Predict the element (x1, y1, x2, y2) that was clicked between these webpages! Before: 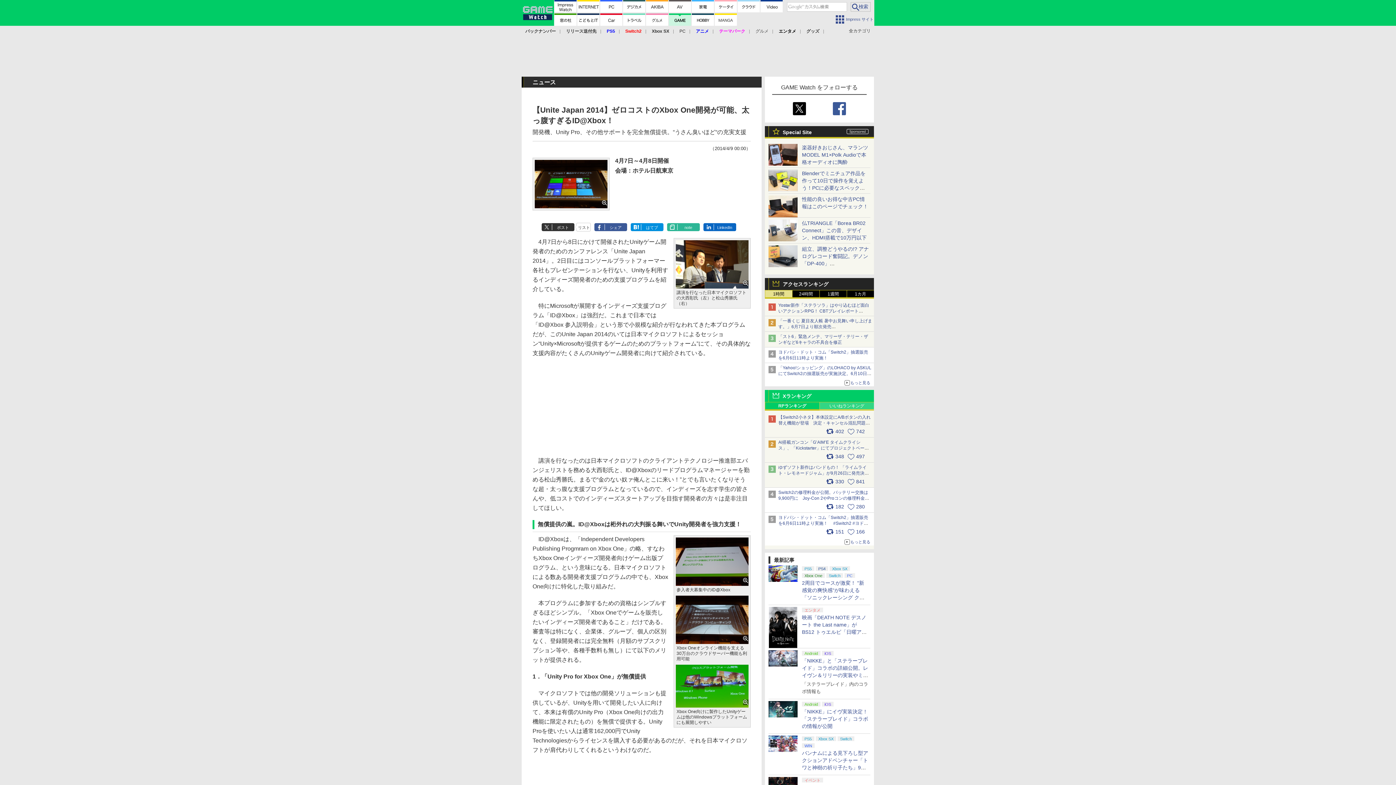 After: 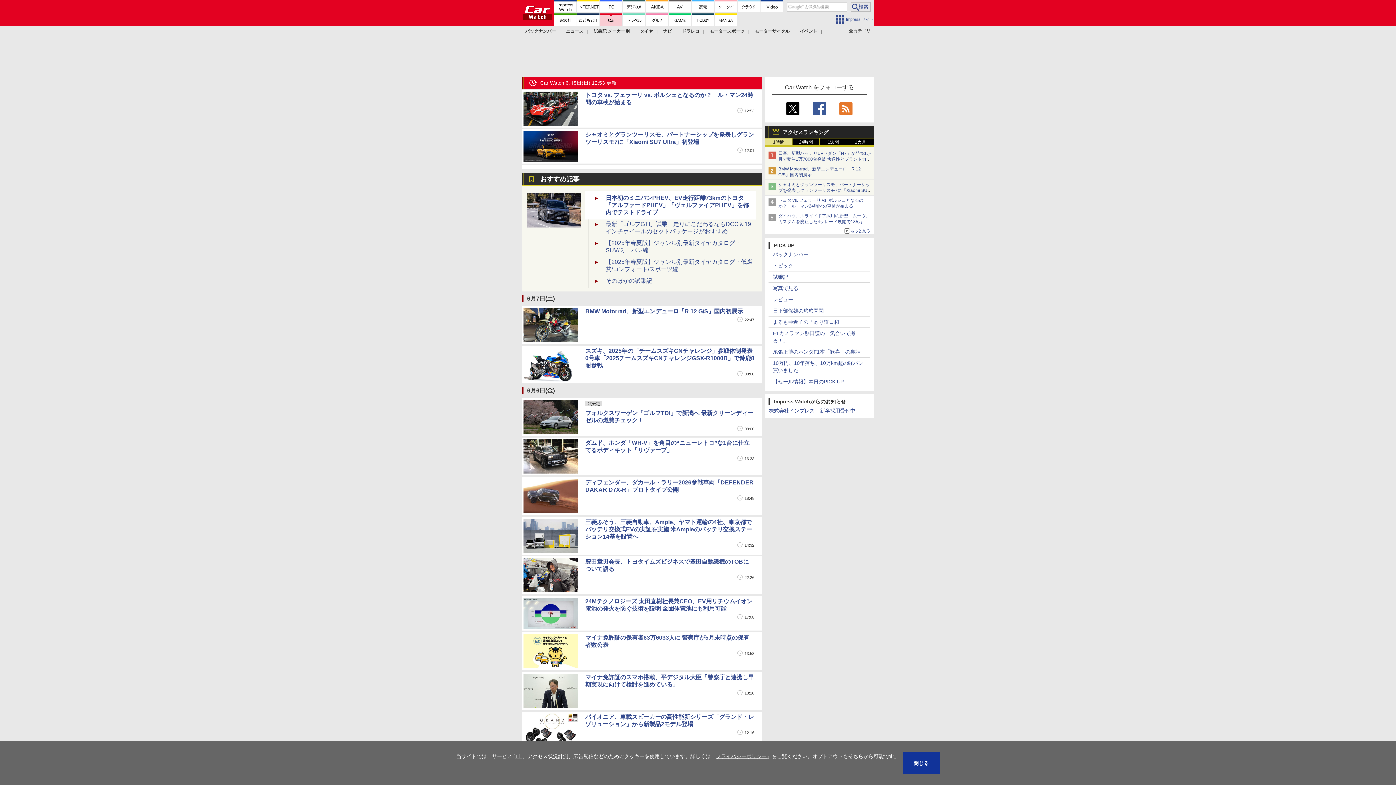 Action: bbox: (600, 13, 622, 25)